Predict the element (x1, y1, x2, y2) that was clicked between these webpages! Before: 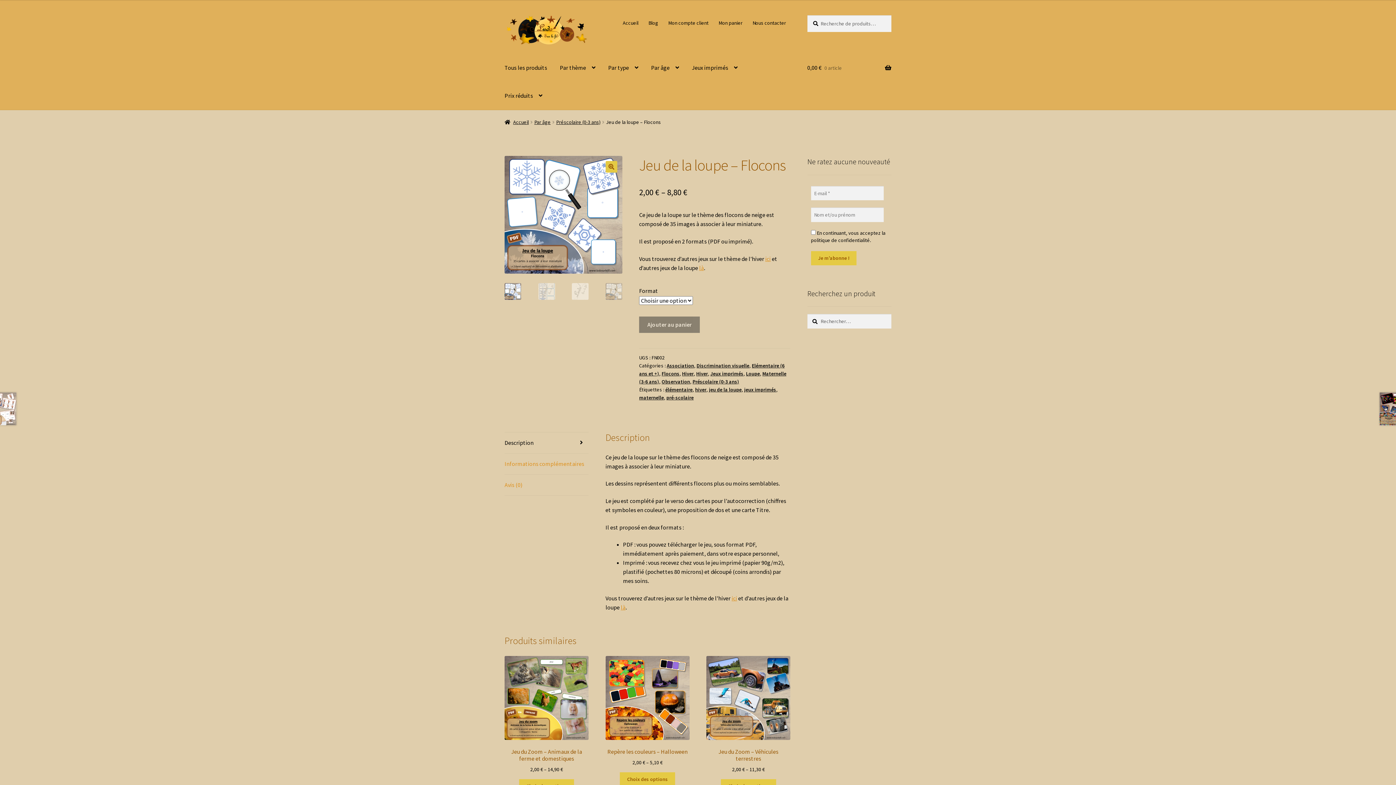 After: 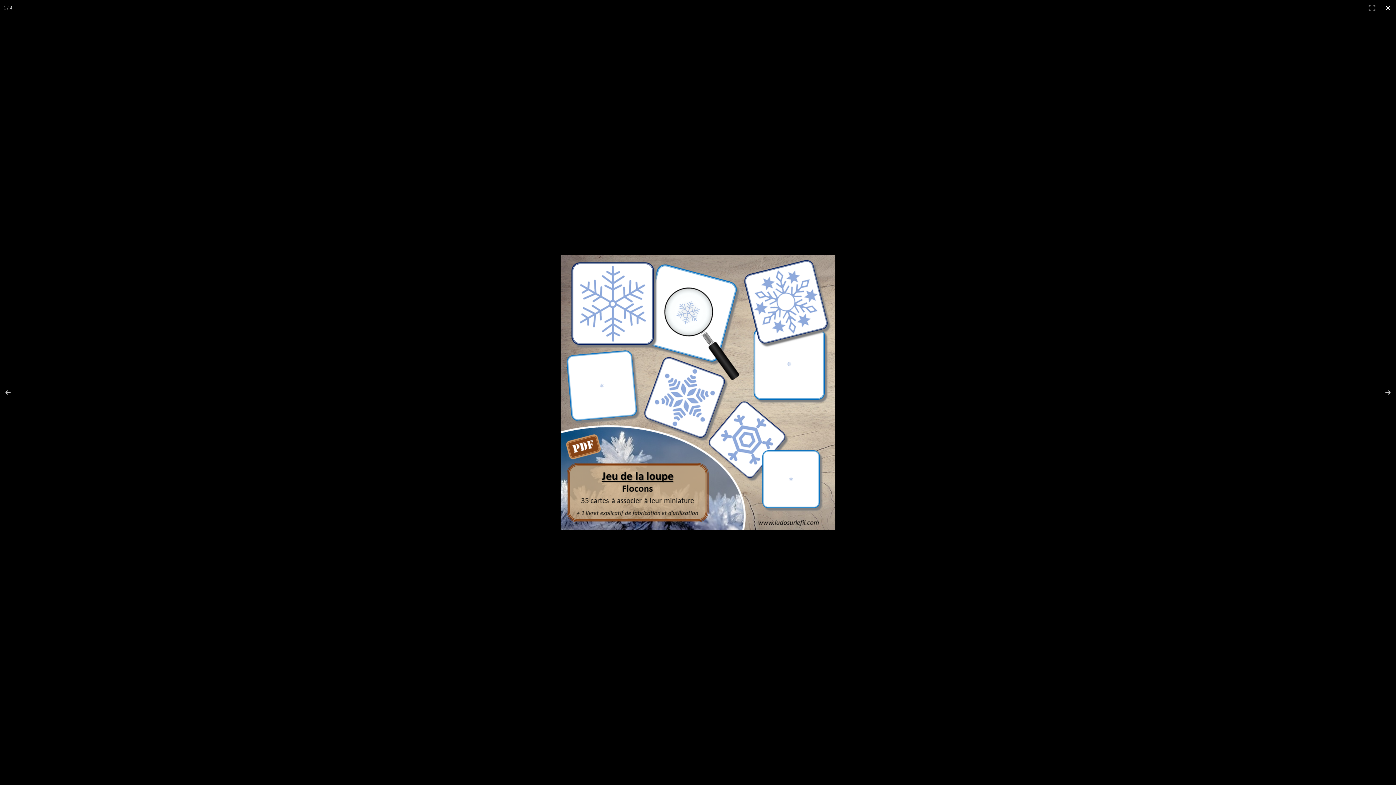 Action: bbox: (605, 161, 617, 172) label: Voir la galerie d’images en plein écran